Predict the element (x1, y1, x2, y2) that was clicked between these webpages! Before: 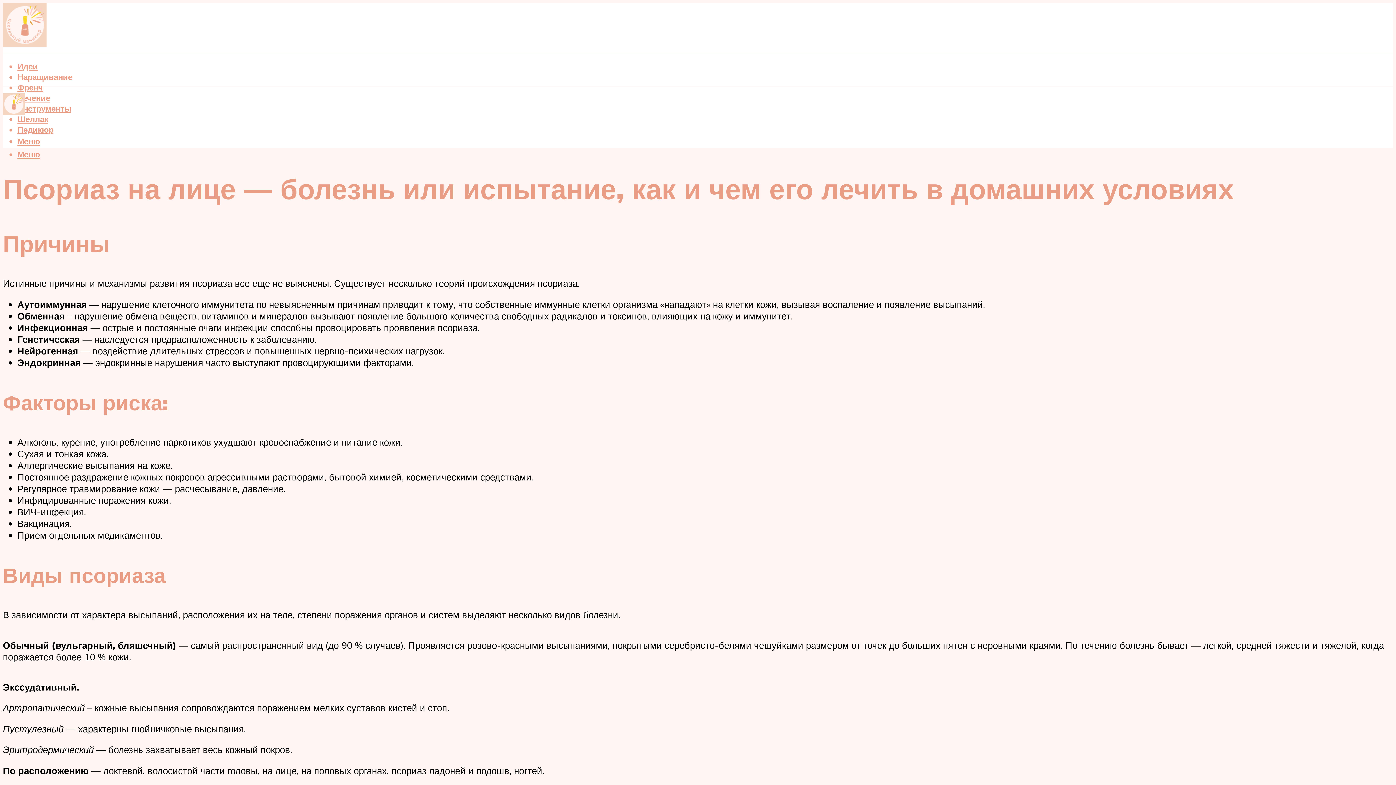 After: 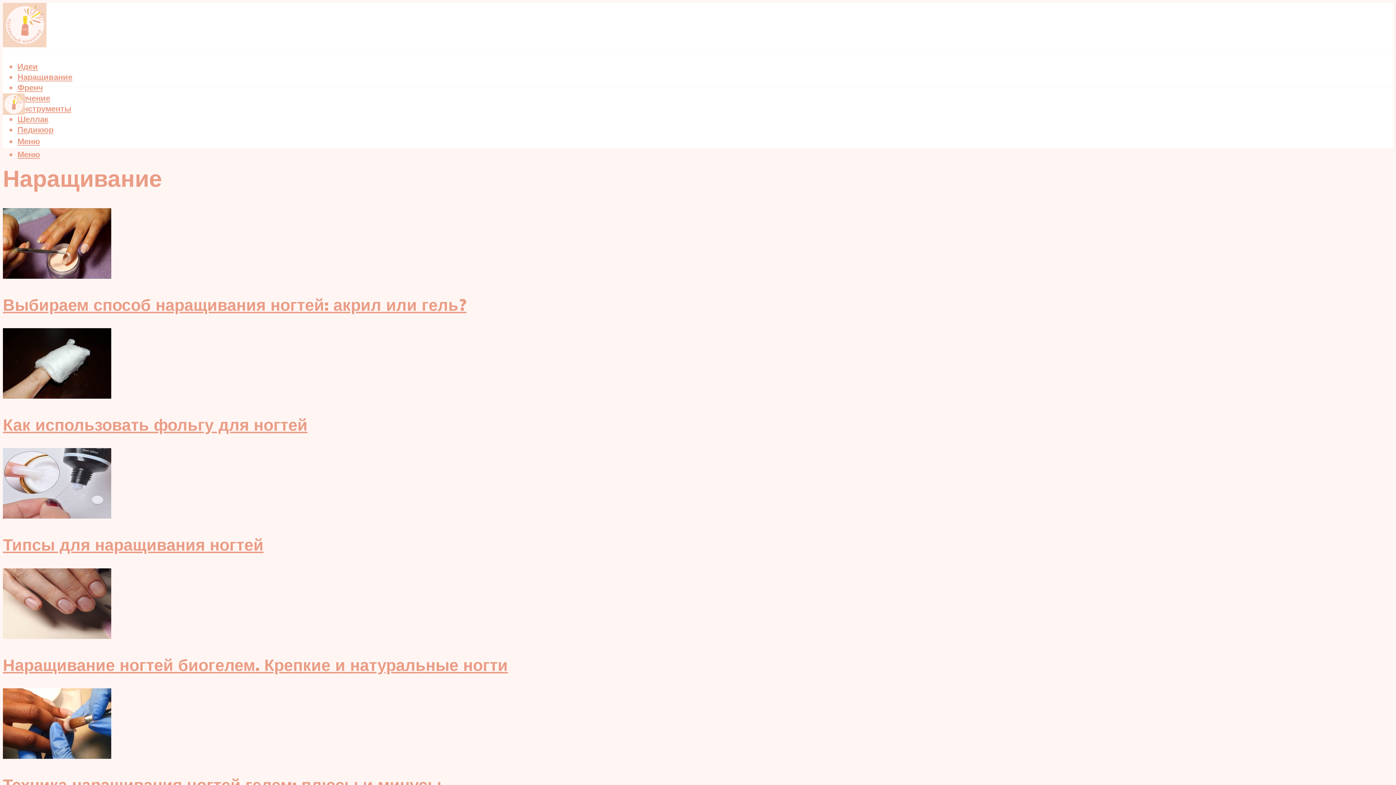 Action: label: Наращивание bbox: (17, 71, 72, 82)